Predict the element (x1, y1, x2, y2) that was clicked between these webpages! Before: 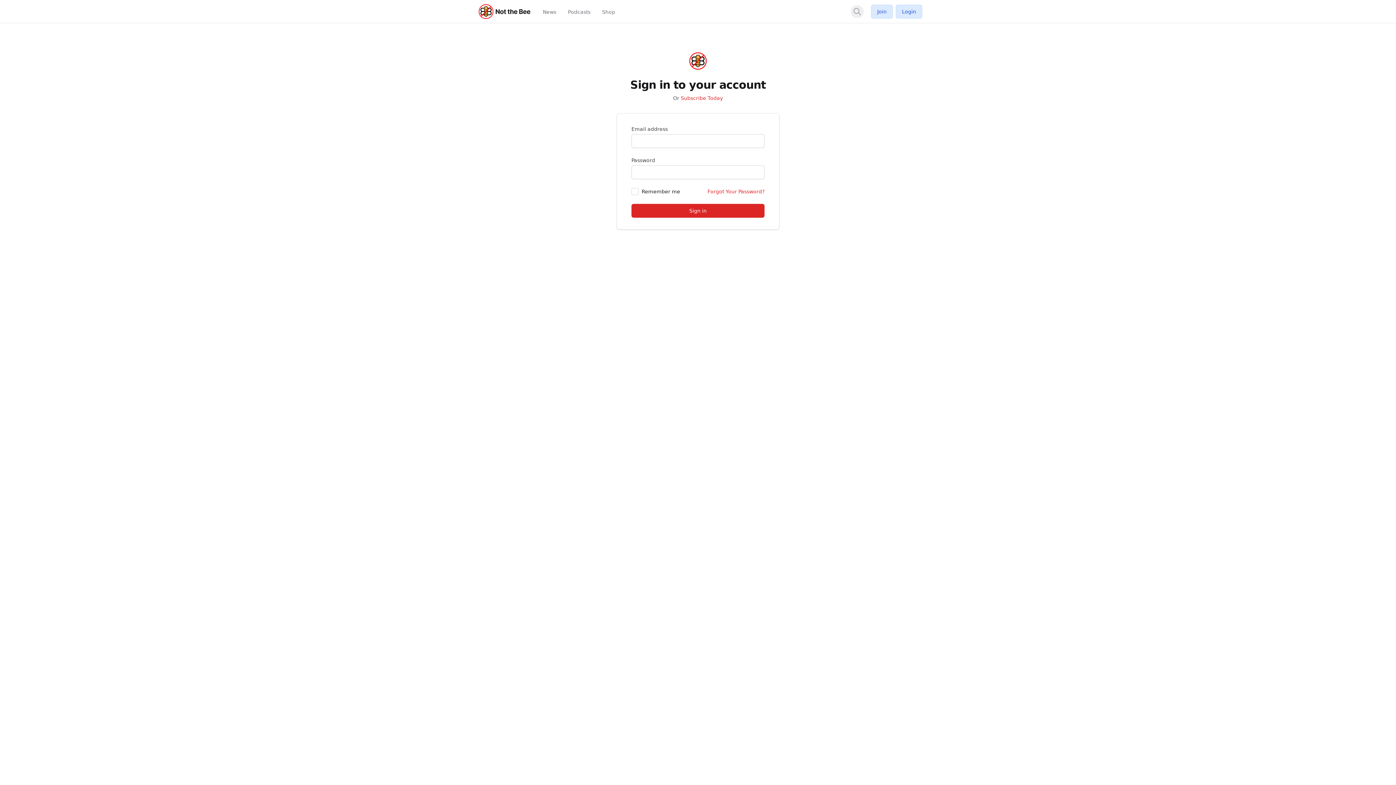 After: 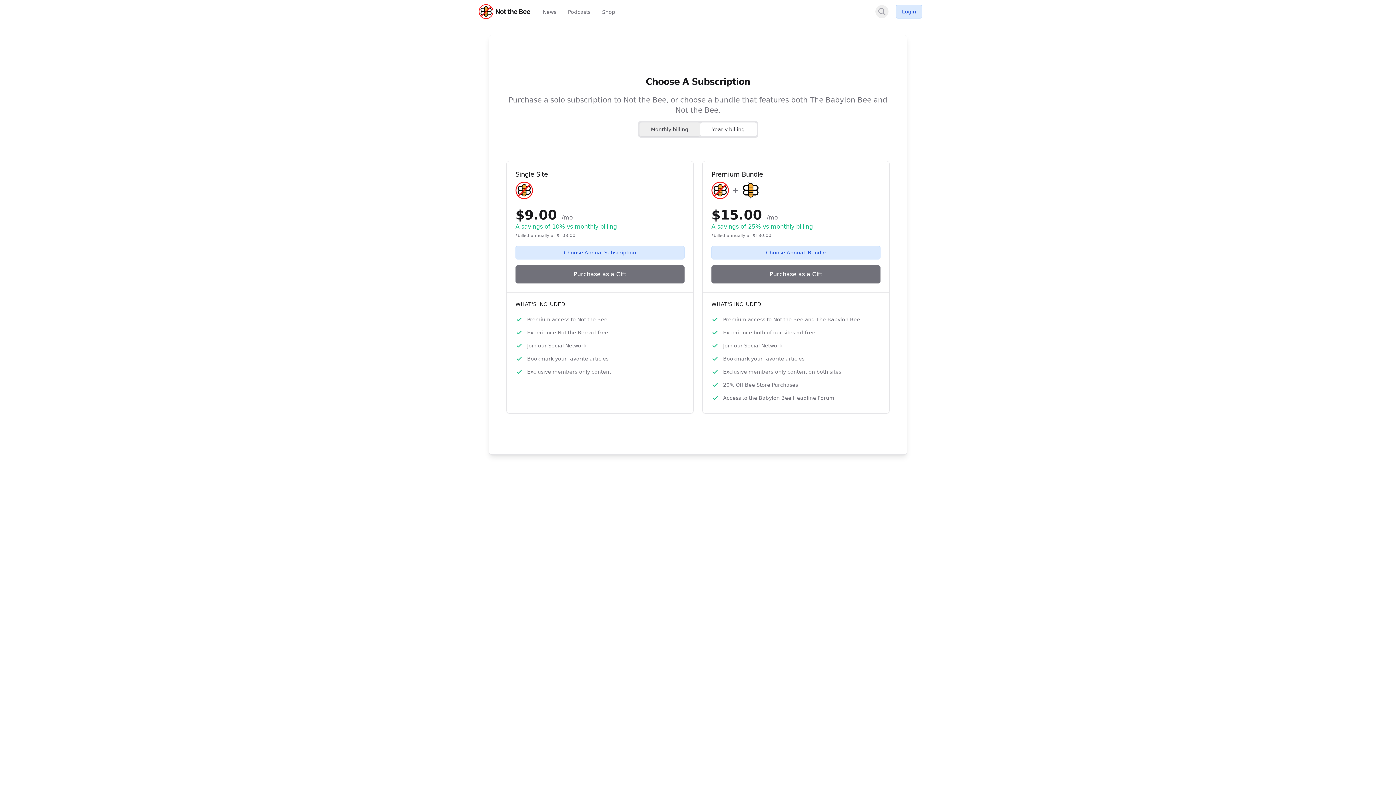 Action: label: Join Not the Bee bbox: (871, 4, 893, 18)